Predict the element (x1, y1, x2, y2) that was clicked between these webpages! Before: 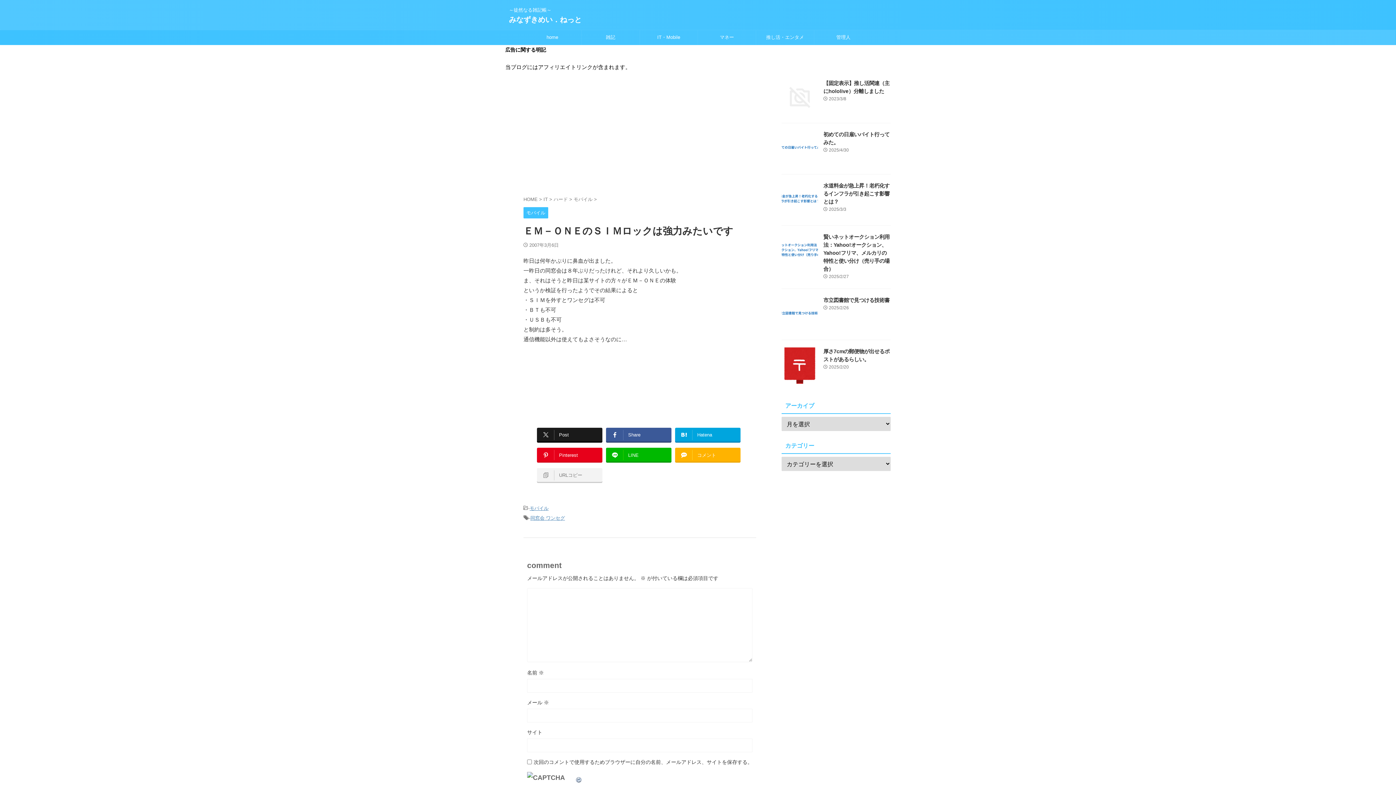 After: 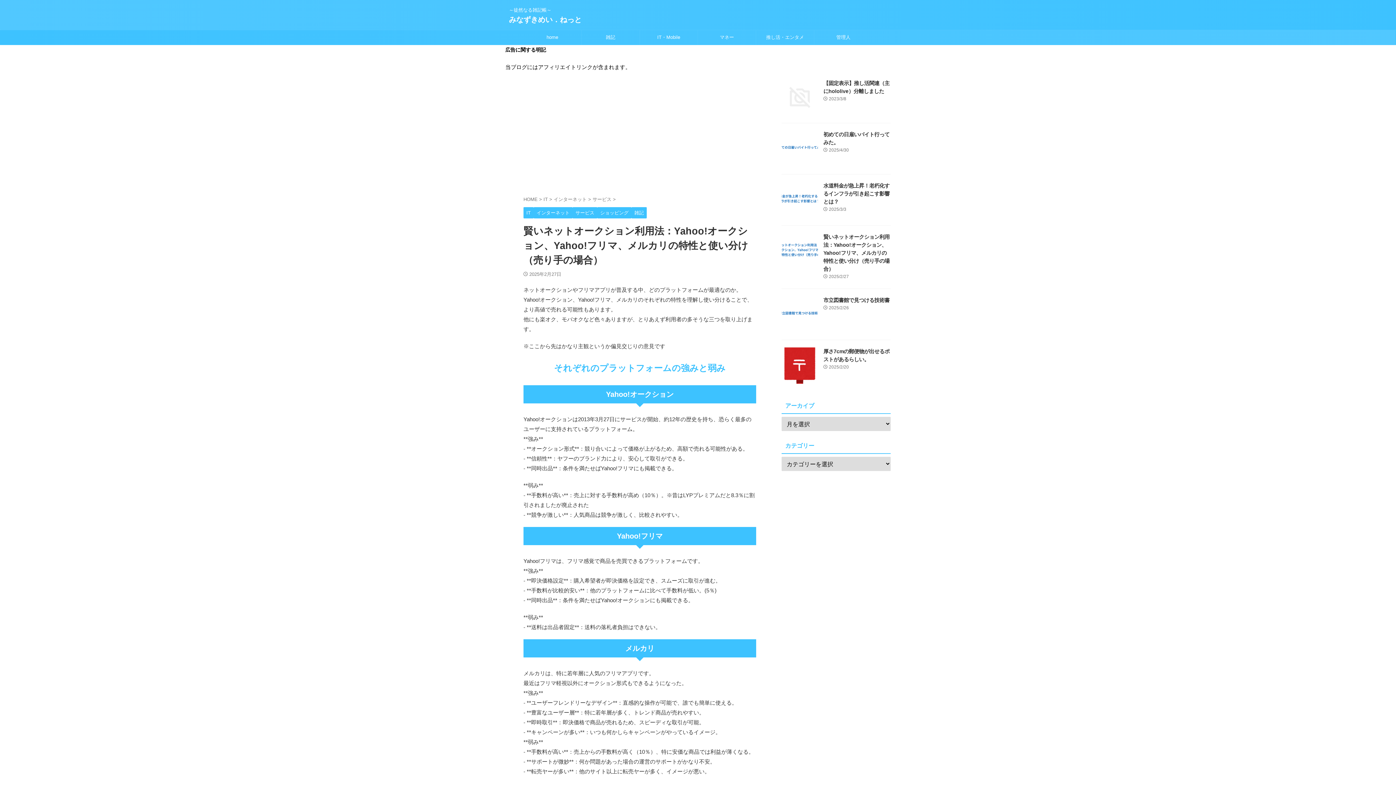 Action: bbox: (823, 234, 889, 272) label: 賢いネットオークション利用法：Yahoo!オークション、Yahoo!フリマ、メルカリの特性と使い分け（売り手の場合）